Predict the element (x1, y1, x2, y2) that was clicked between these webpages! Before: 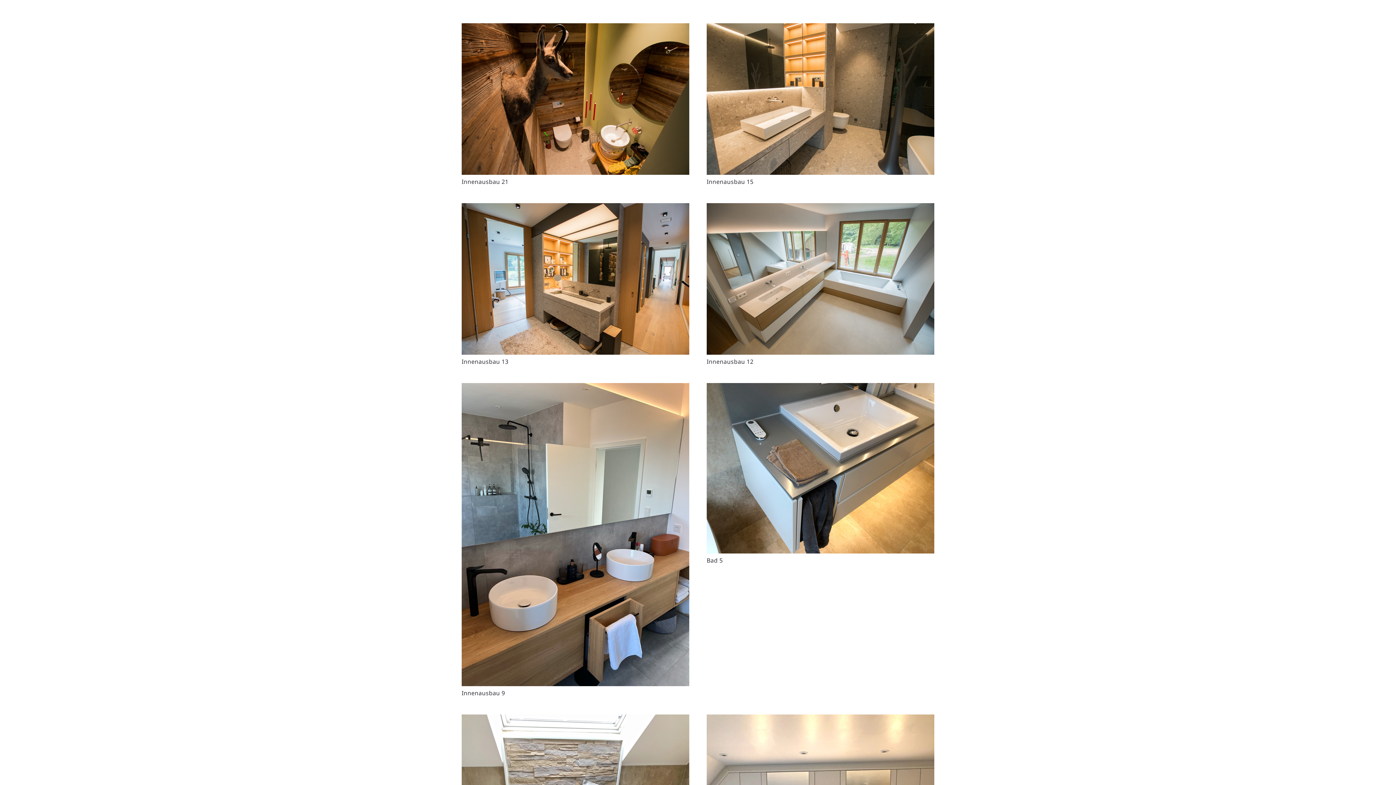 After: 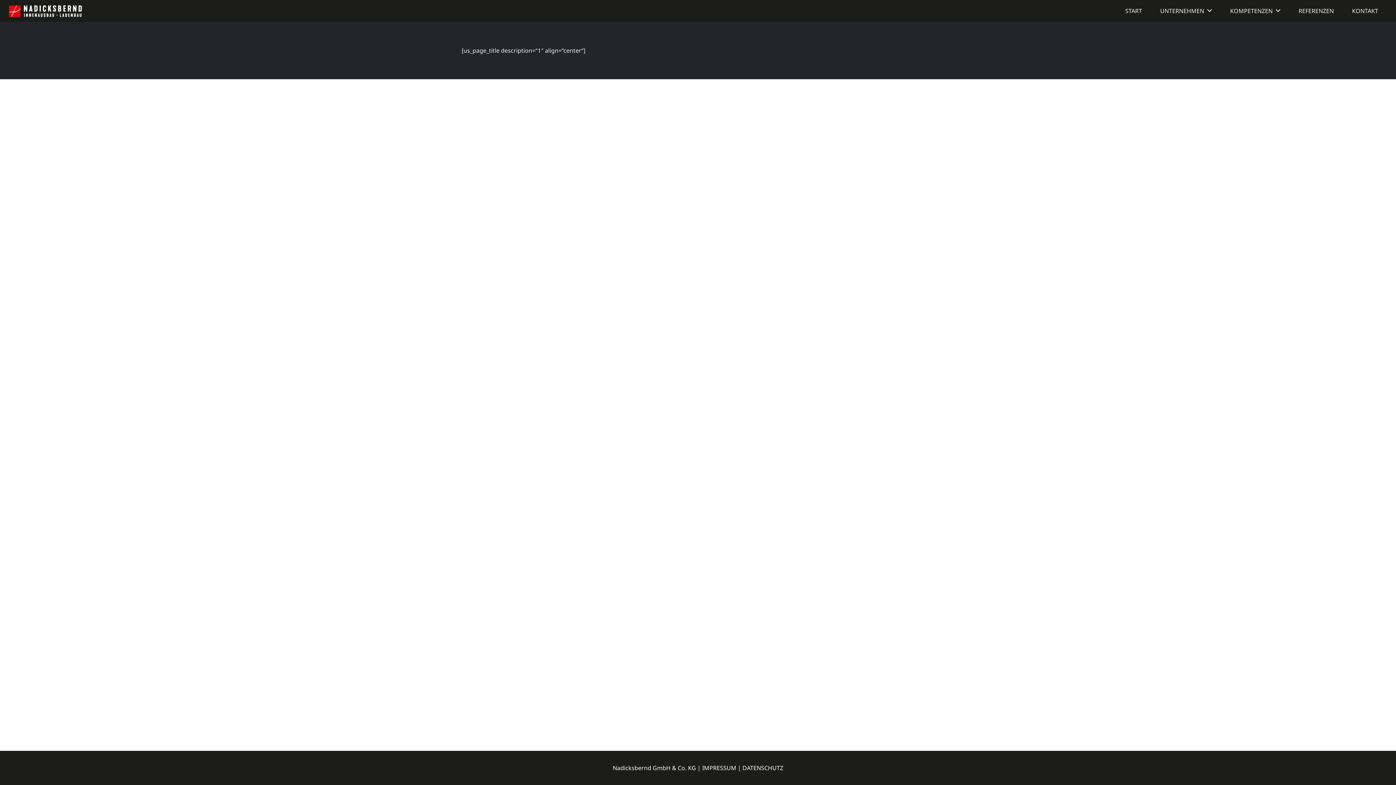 Action: label: Bad 4 bbox: (461, 716, 689, 724)